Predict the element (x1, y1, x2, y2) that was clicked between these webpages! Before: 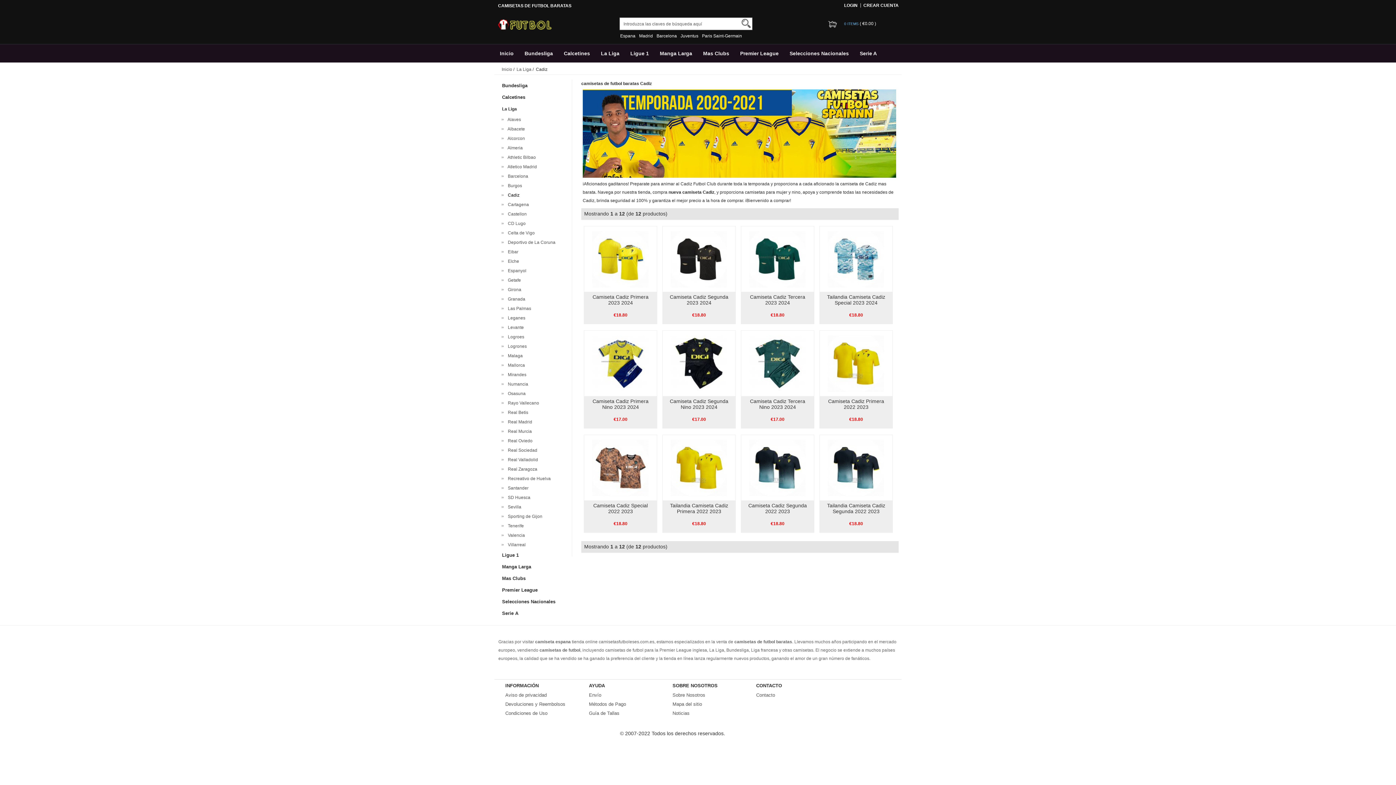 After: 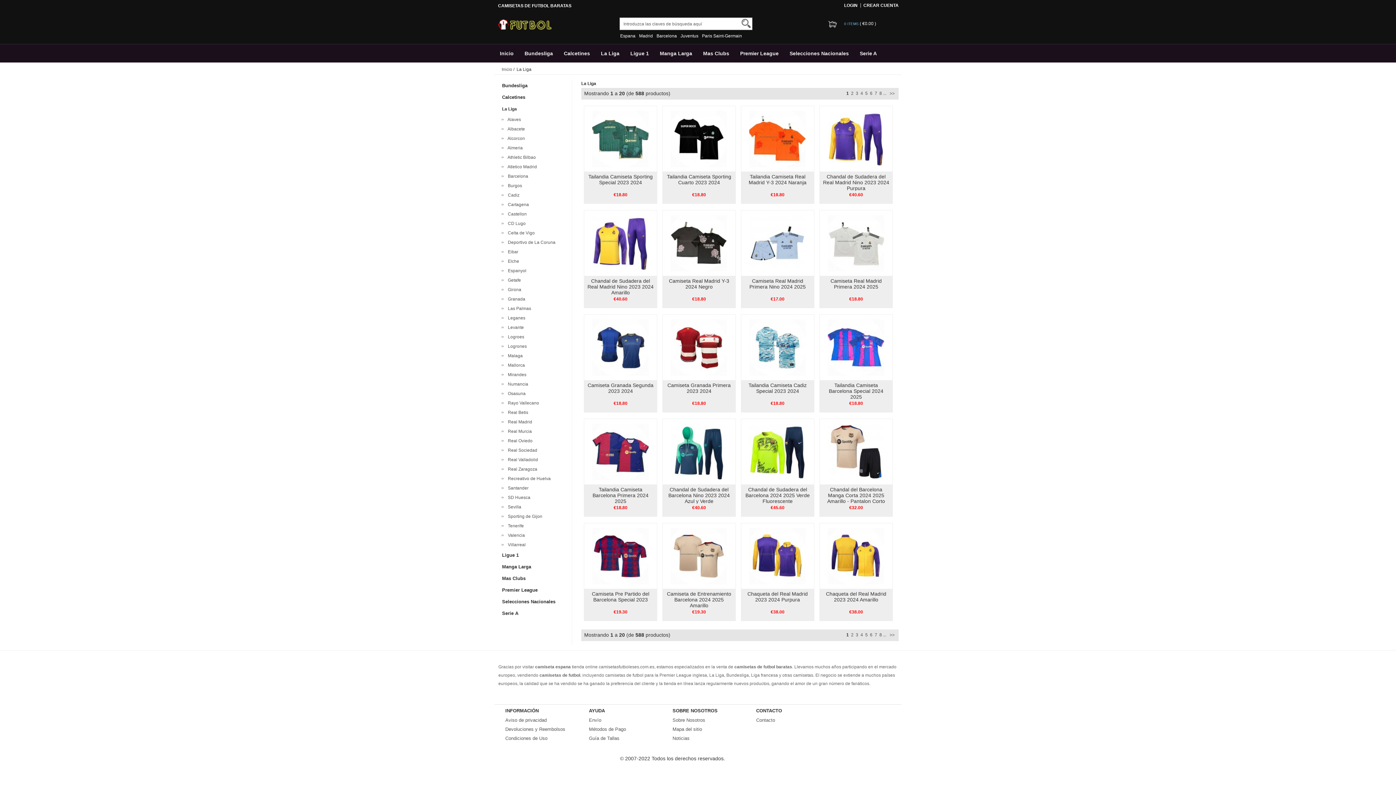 Action: label: La Liga bbox: (595, 44, 625, 62)